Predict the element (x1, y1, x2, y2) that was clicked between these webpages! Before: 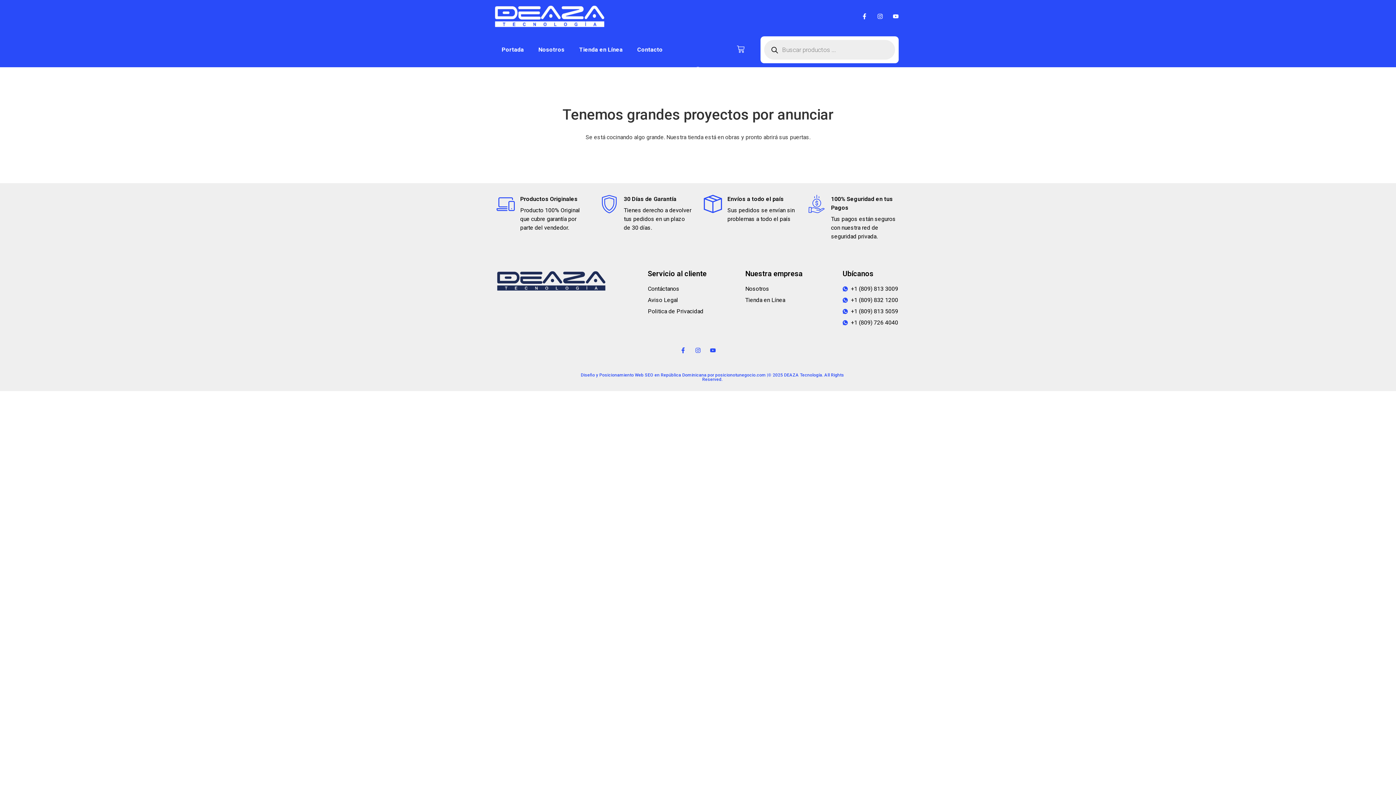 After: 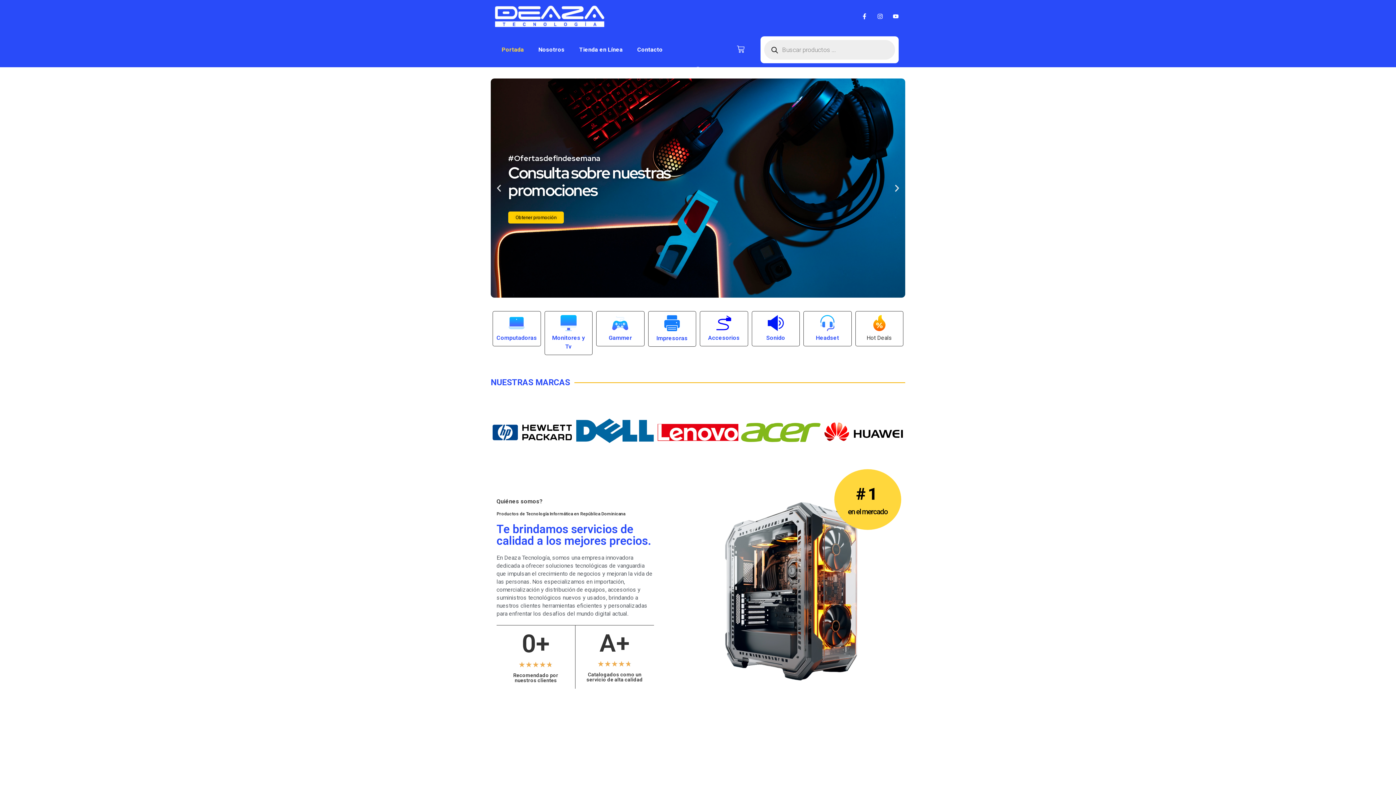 Action: bbox: (494, 3, 568, 29)